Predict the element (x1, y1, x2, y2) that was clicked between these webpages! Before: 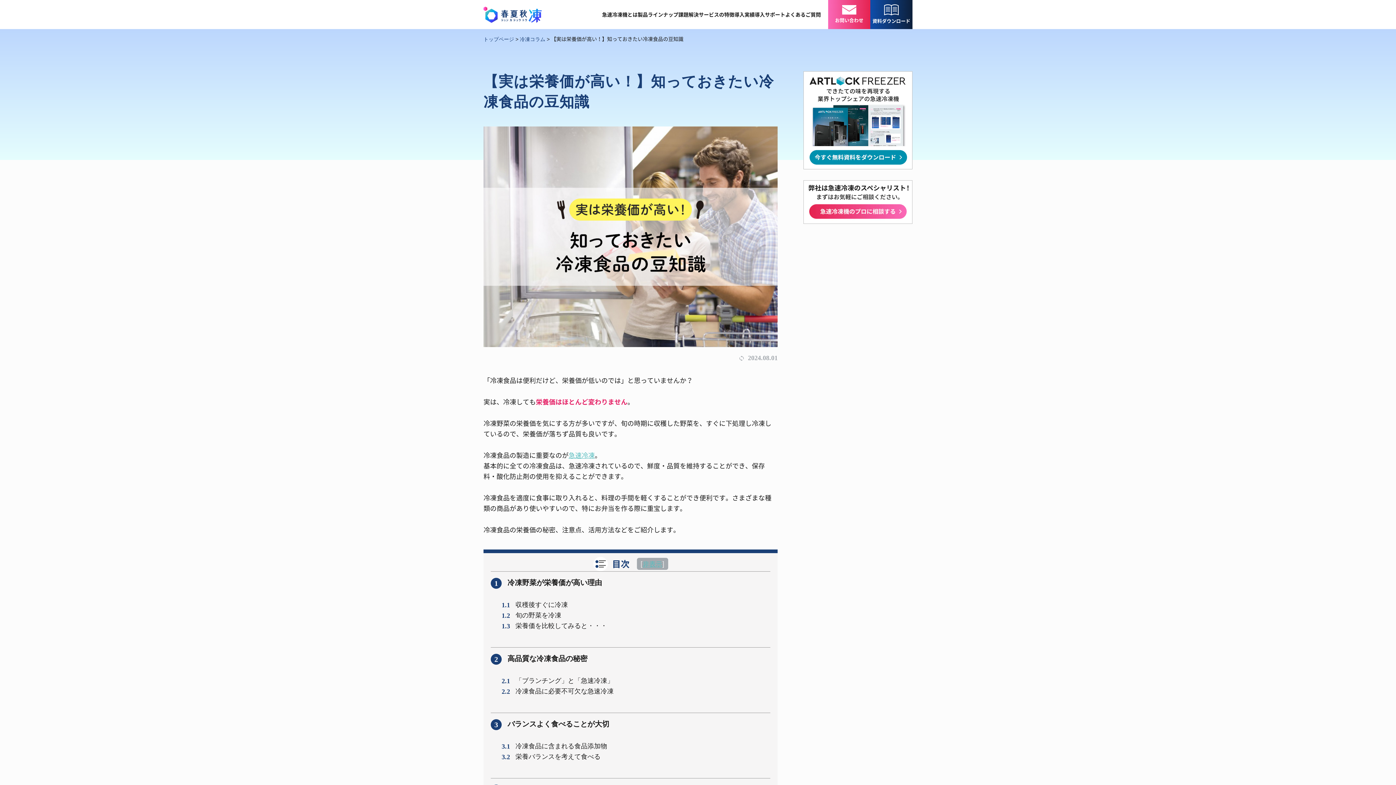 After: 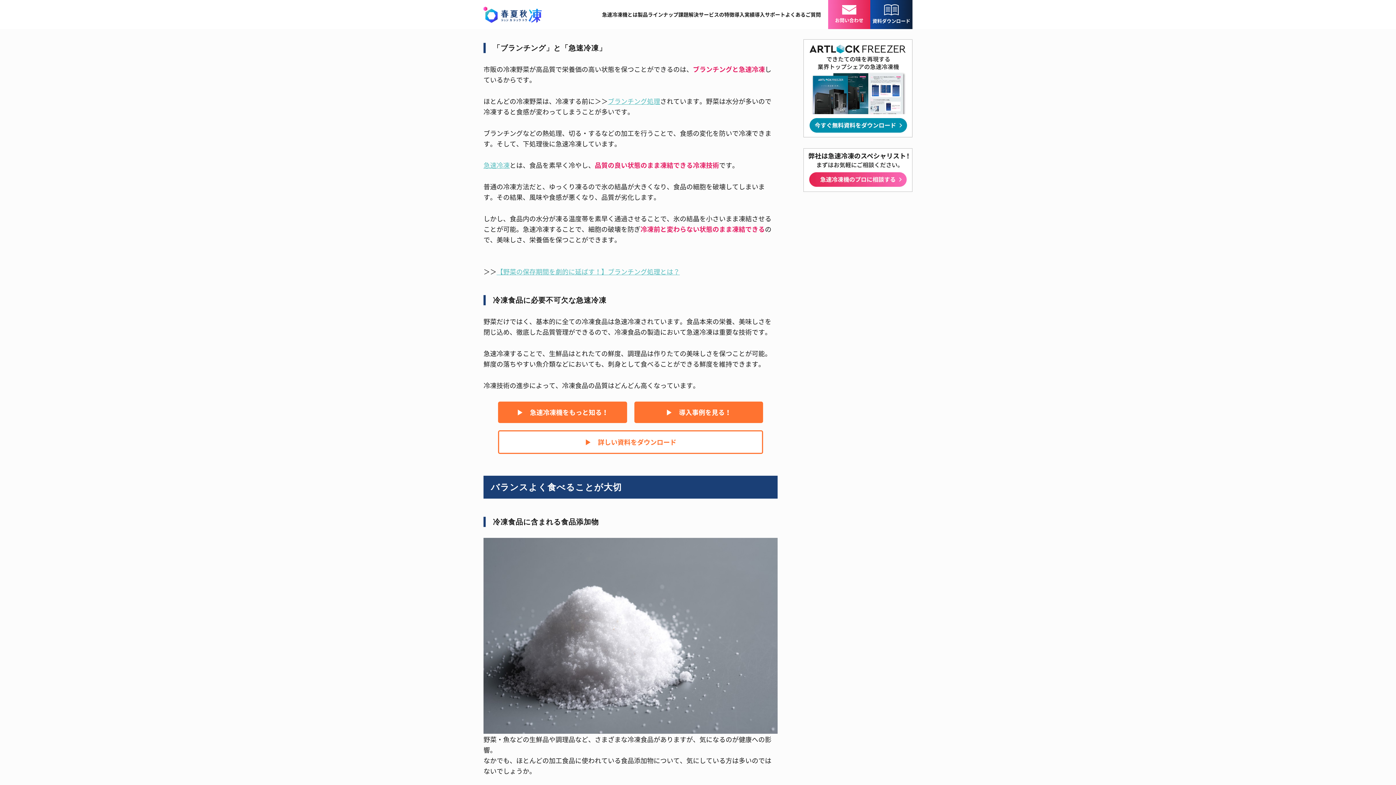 Action: label: 2.1 「ブランチング」と「急速冷凍」 bbox: (501, 677, 613, 684)